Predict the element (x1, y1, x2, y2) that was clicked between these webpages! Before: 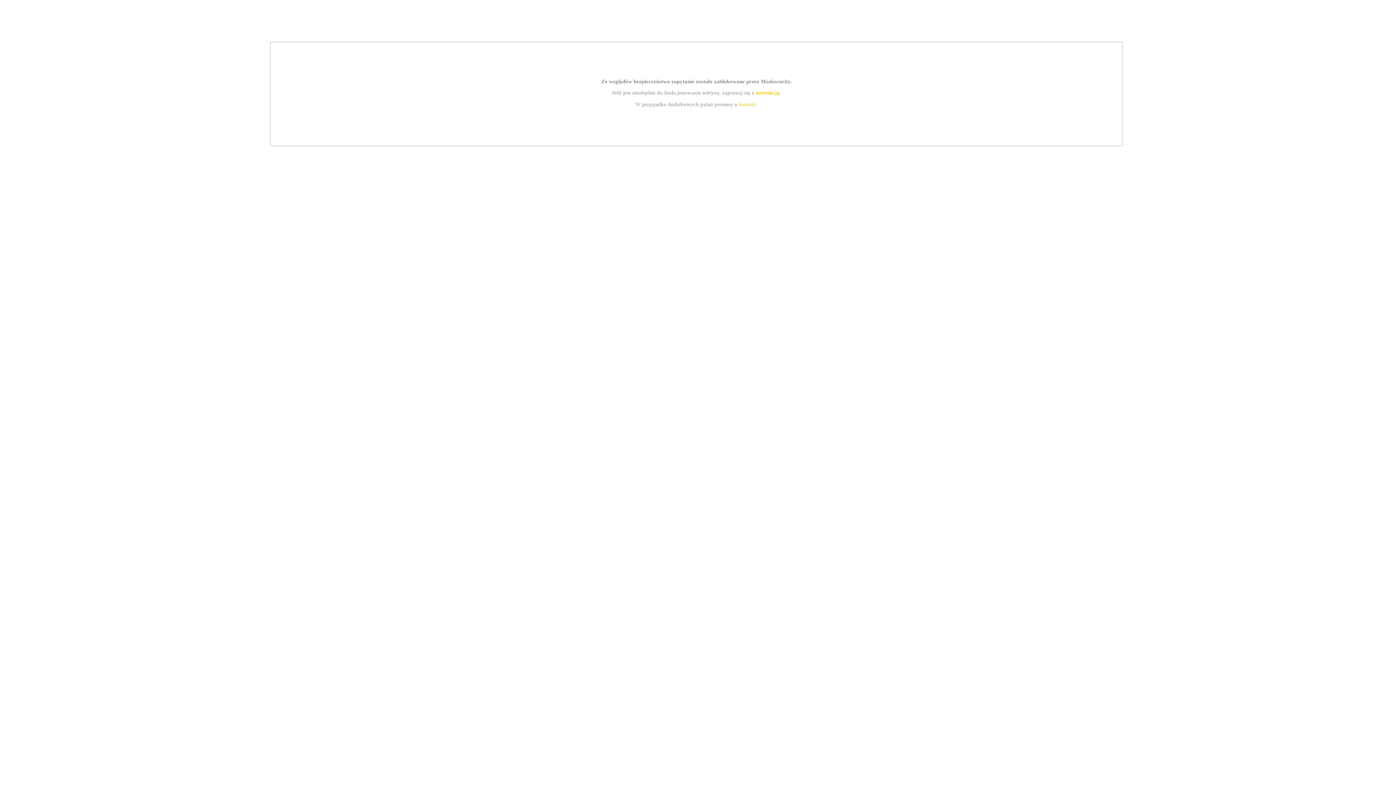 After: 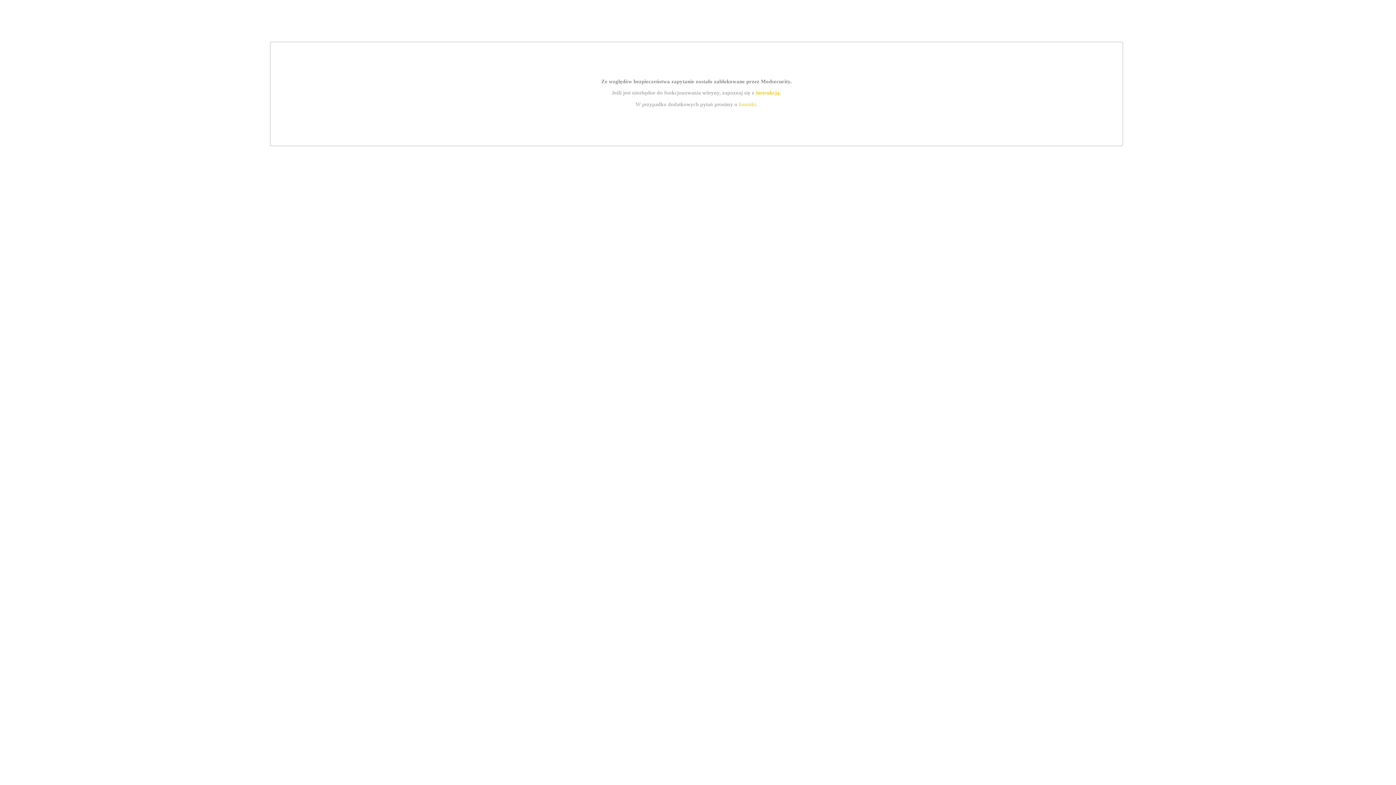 Action: bbox: (755, 89, 779, 95) label: instrukcją